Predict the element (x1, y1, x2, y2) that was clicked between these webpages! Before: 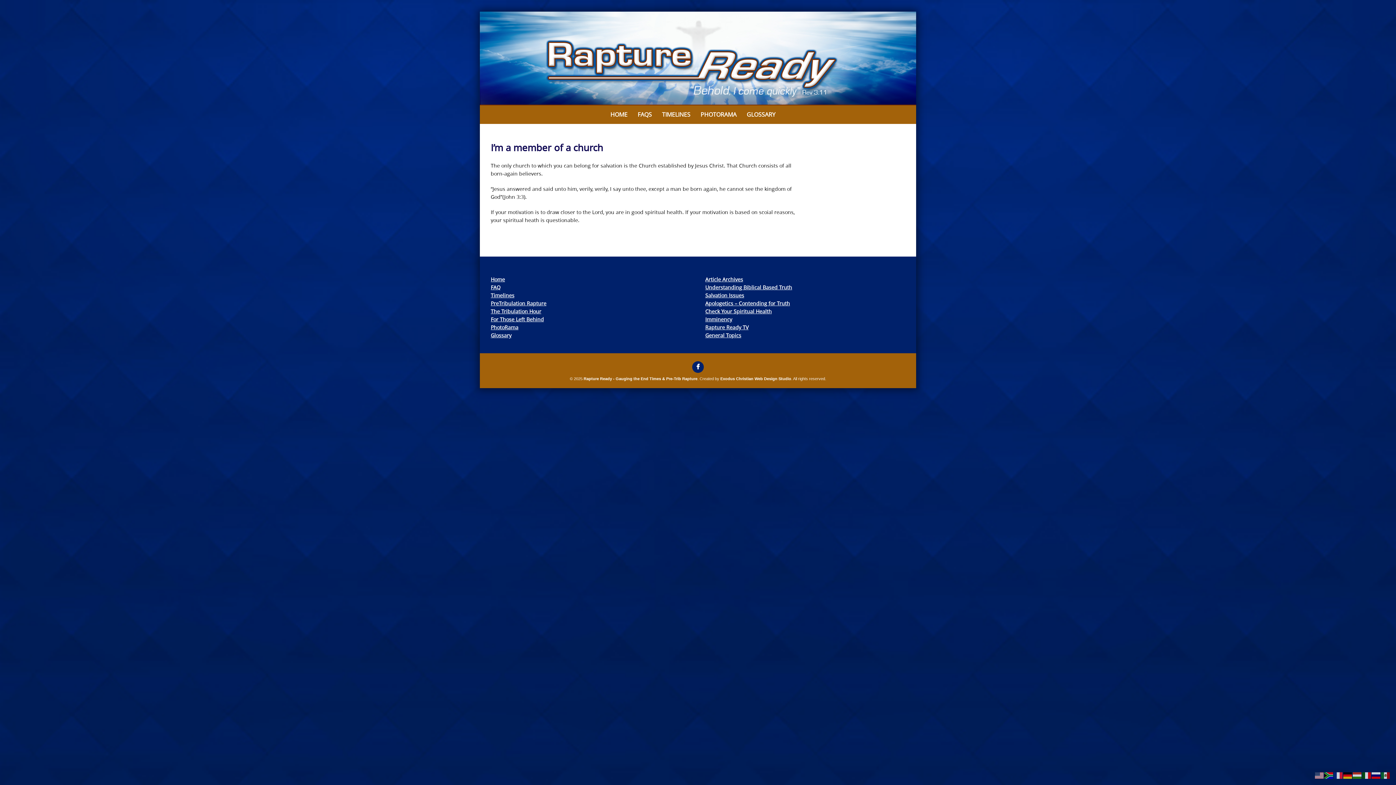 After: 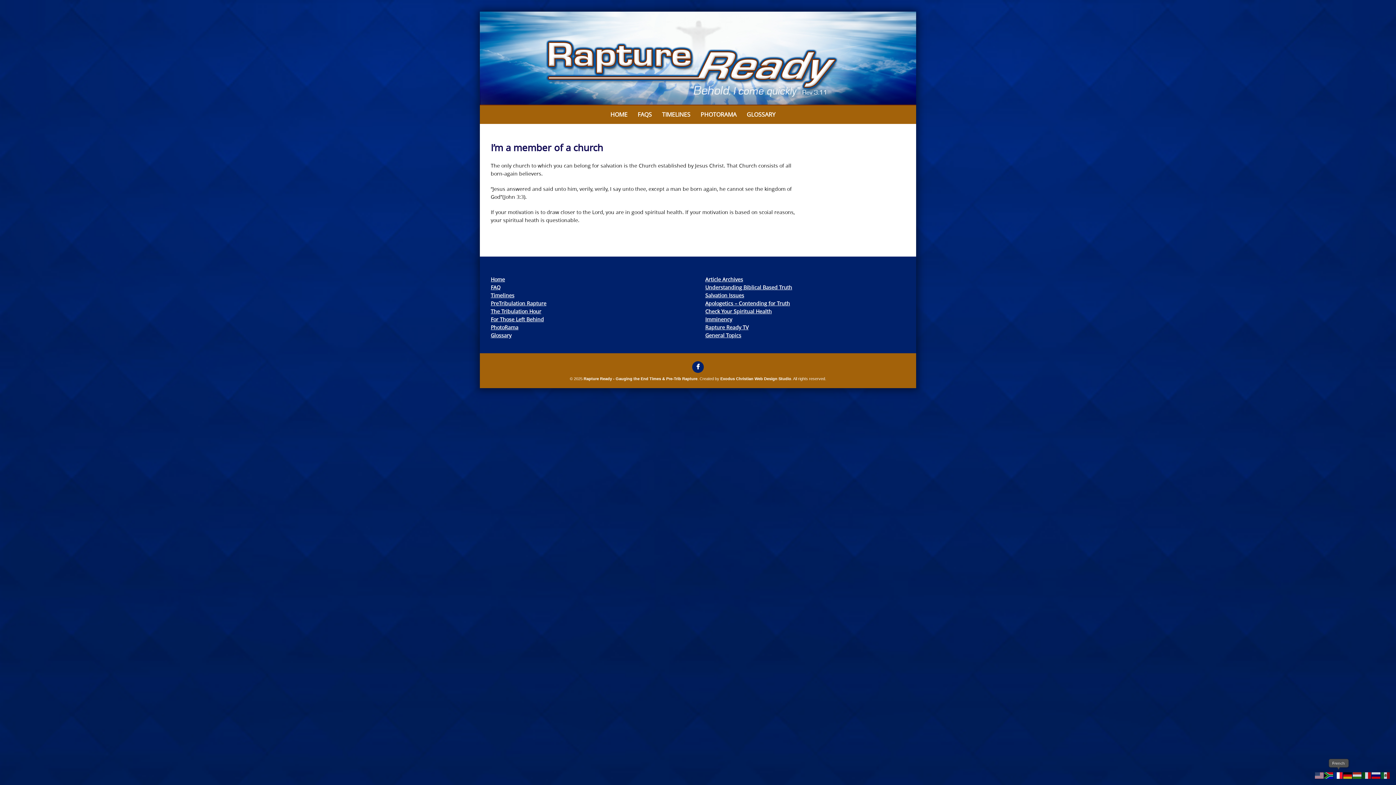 Action: bbox: (1334, 771, 1343, 779)